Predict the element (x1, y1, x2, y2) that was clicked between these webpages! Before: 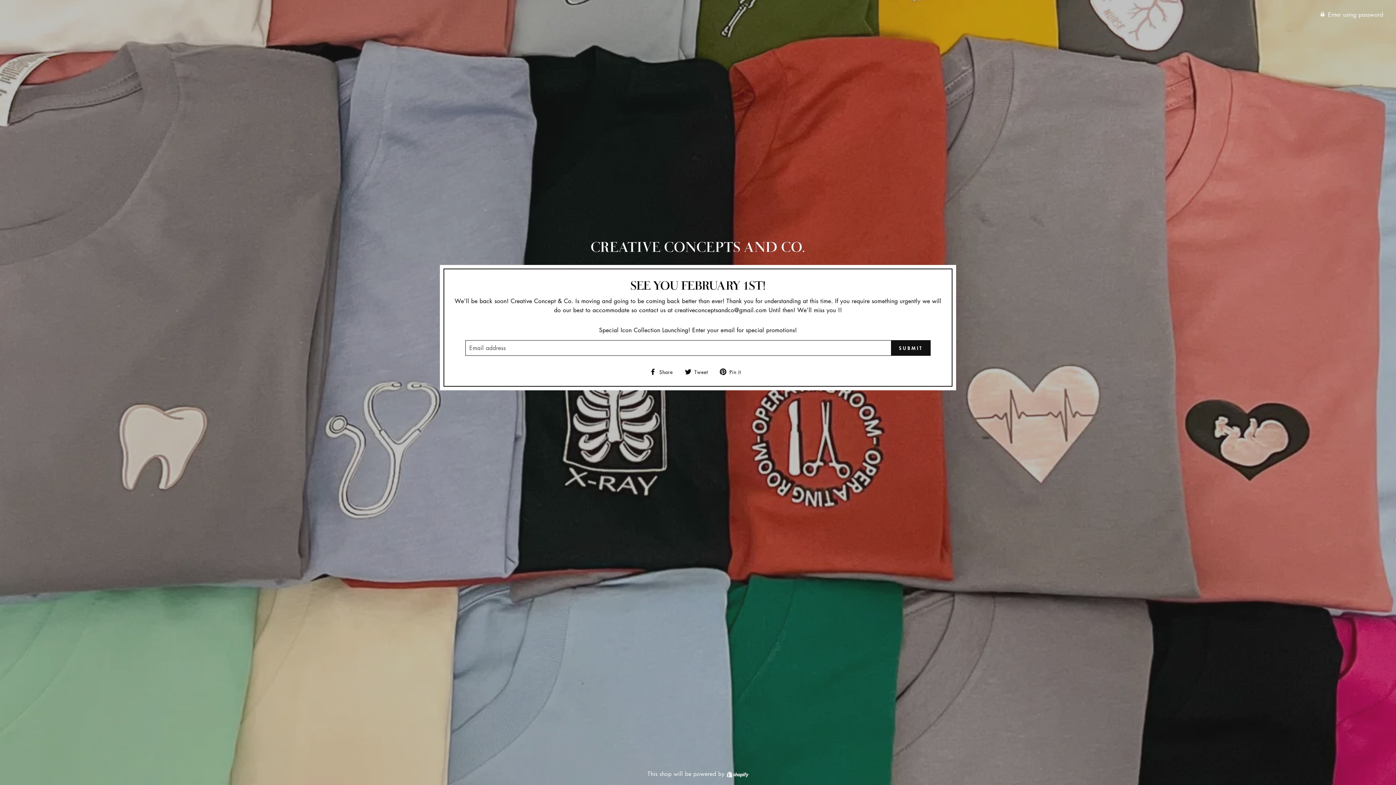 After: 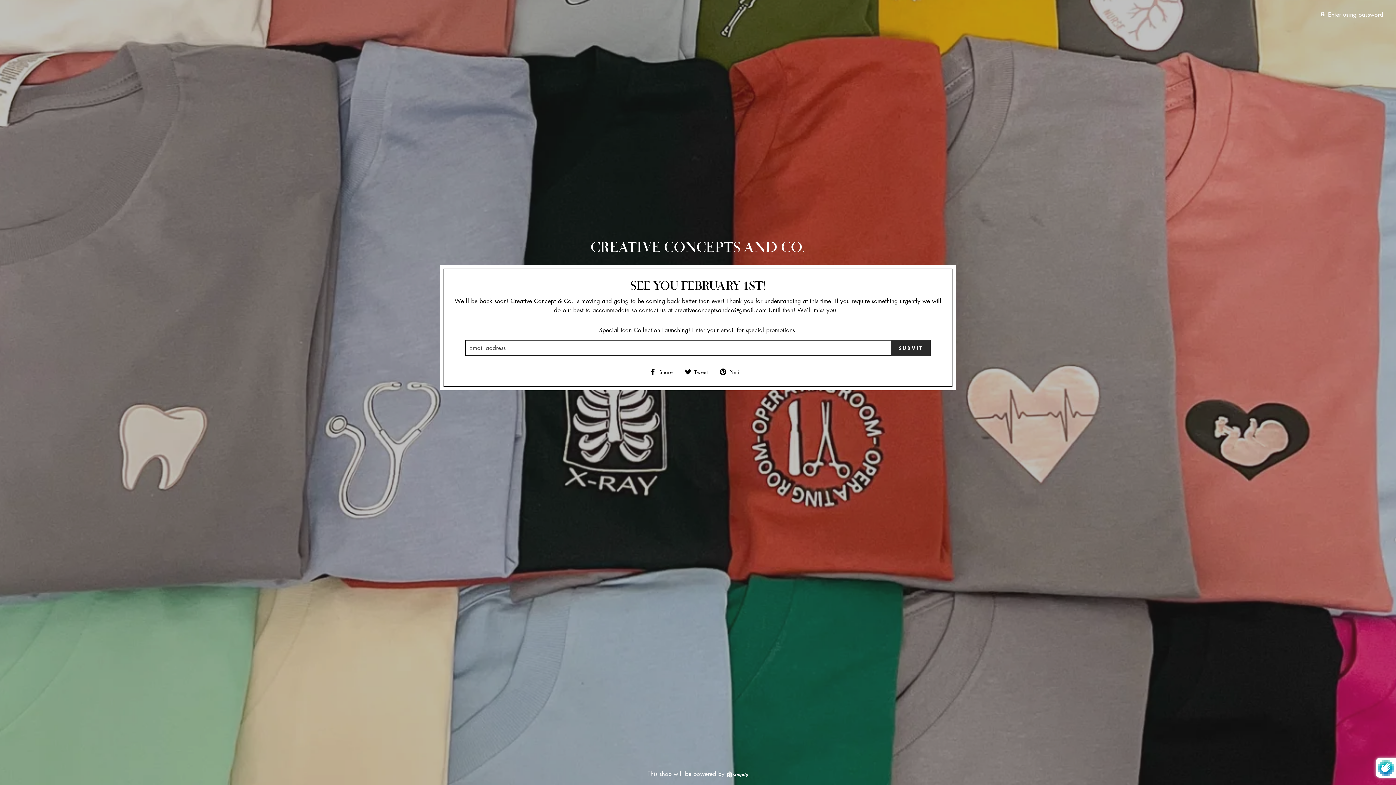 Action: bbox: (891, 340, 930, 356) label: SUBMIT